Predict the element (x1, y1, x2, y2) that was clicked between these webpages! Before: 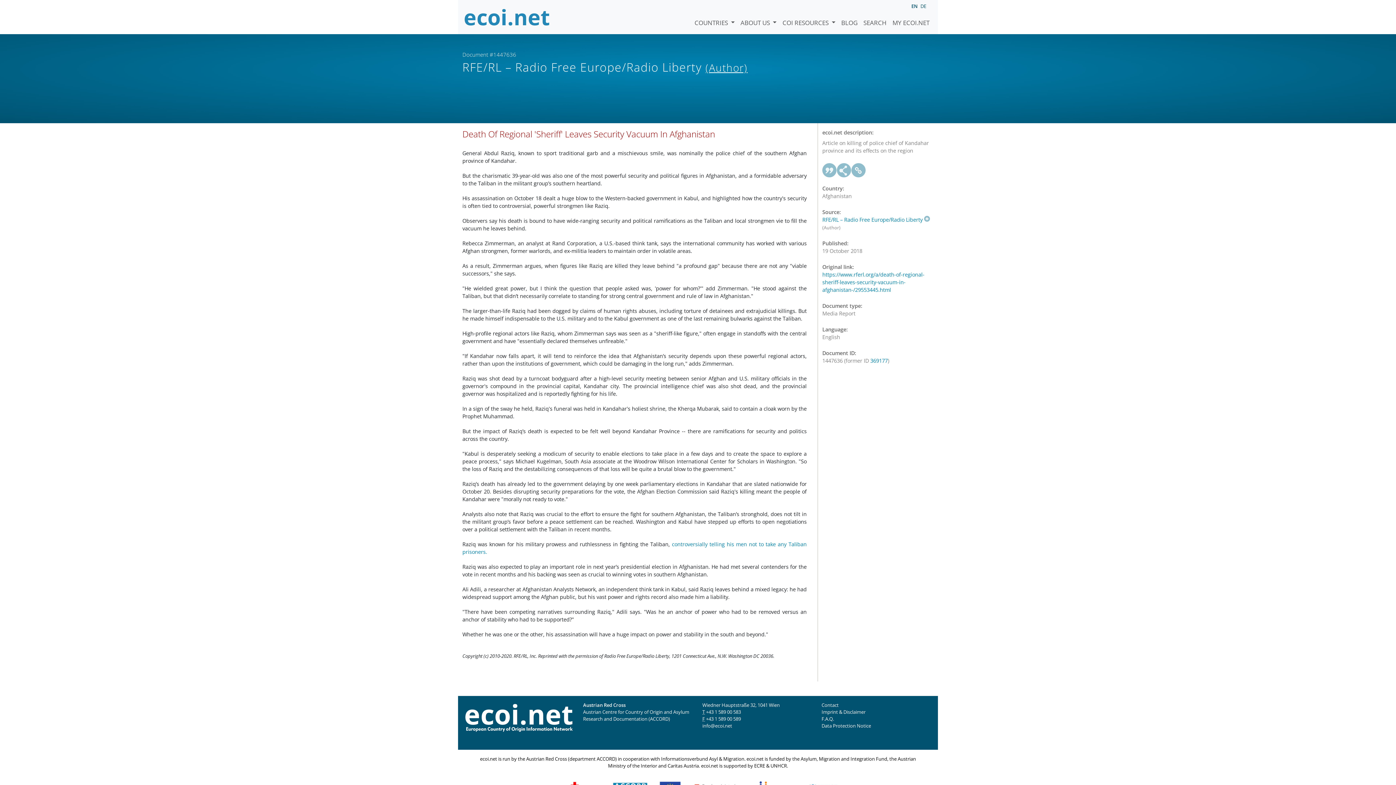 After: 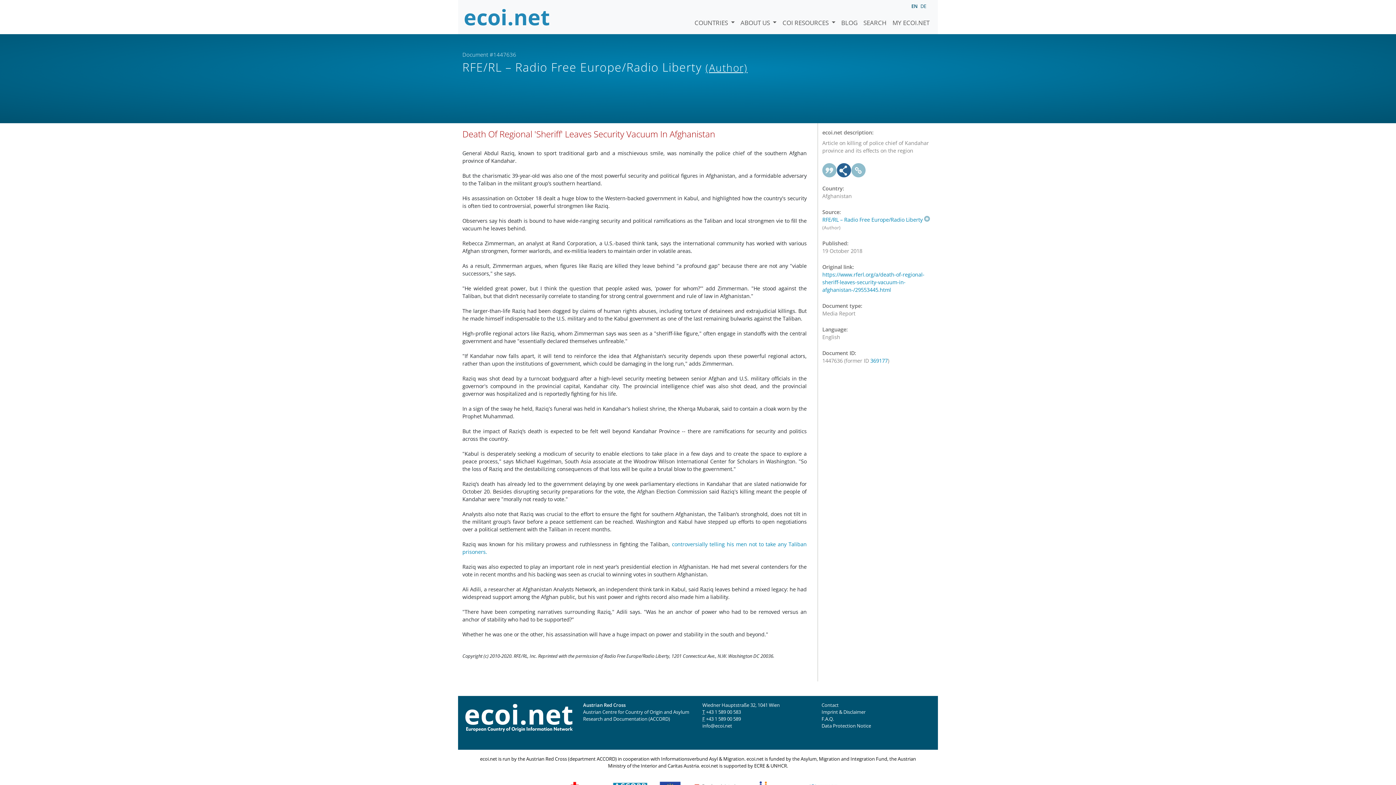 Action: bbox: (837, 163, 851, 177)